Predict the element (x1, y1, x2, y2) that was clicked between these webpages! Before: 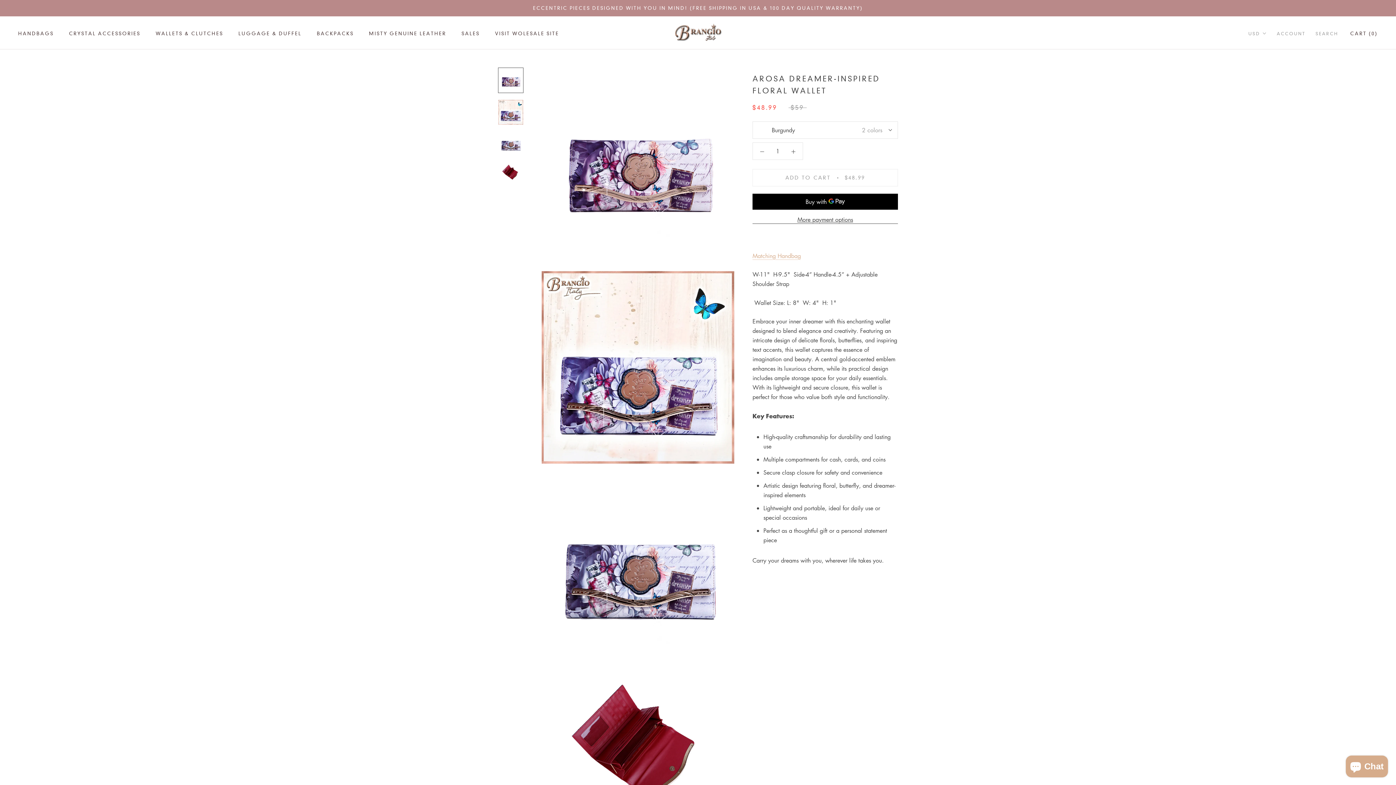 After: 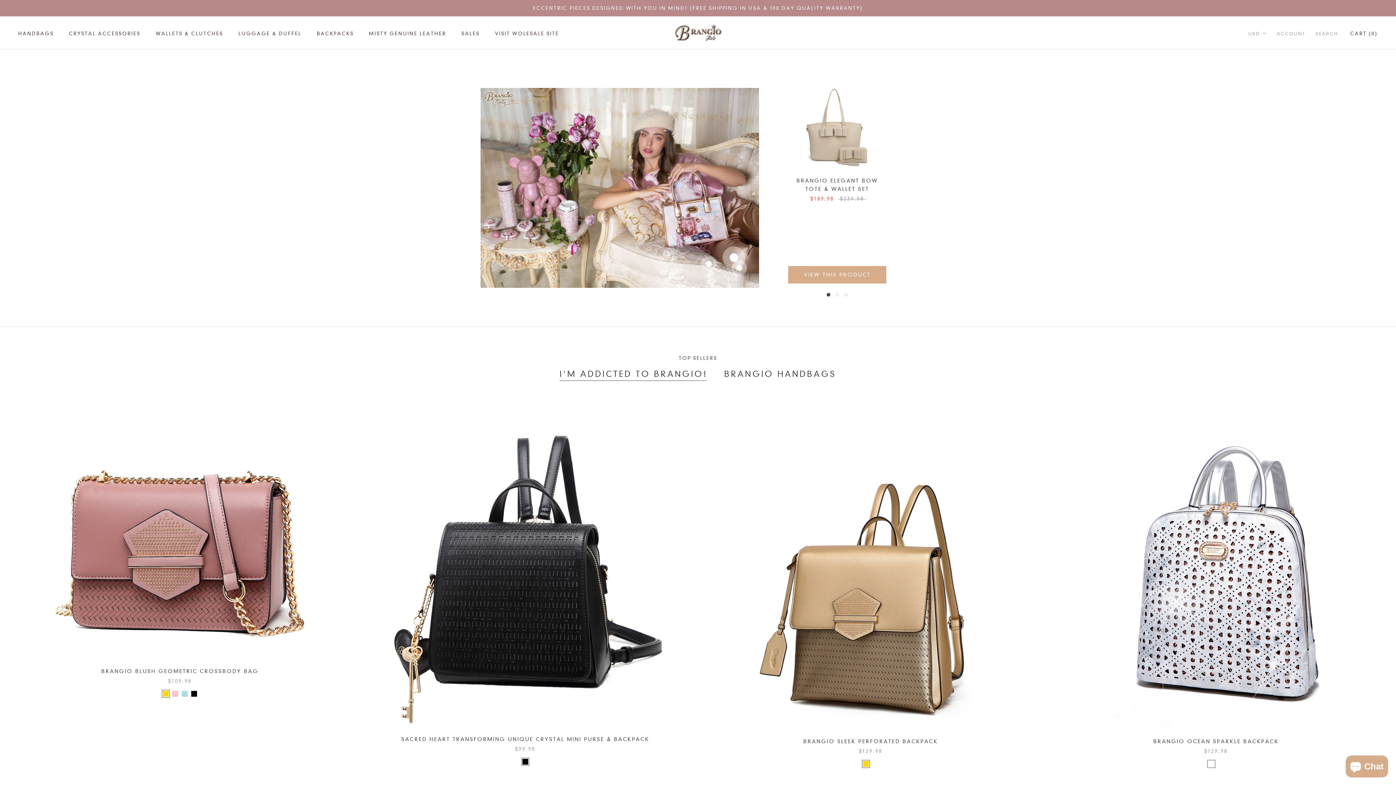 Action: bbox: (673, 22, 722, 42)